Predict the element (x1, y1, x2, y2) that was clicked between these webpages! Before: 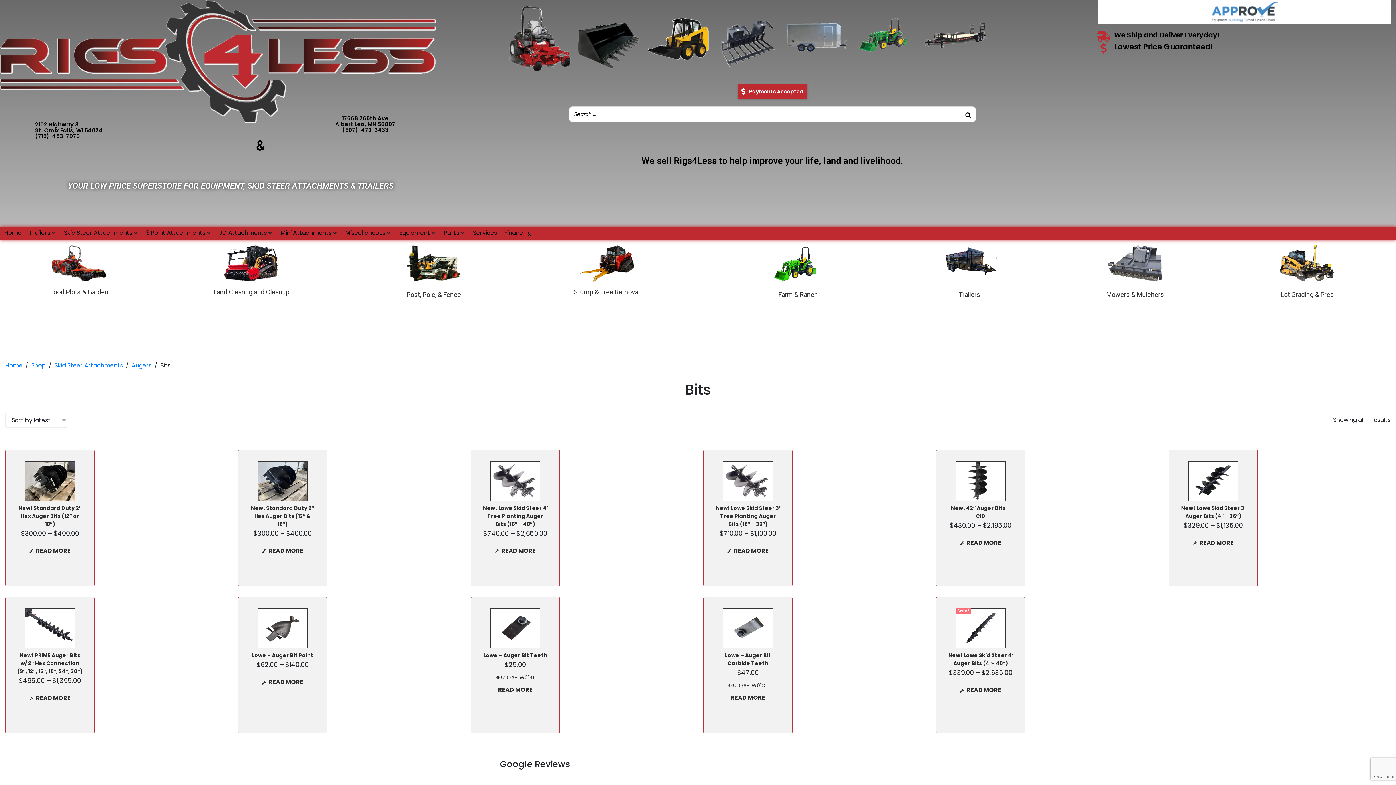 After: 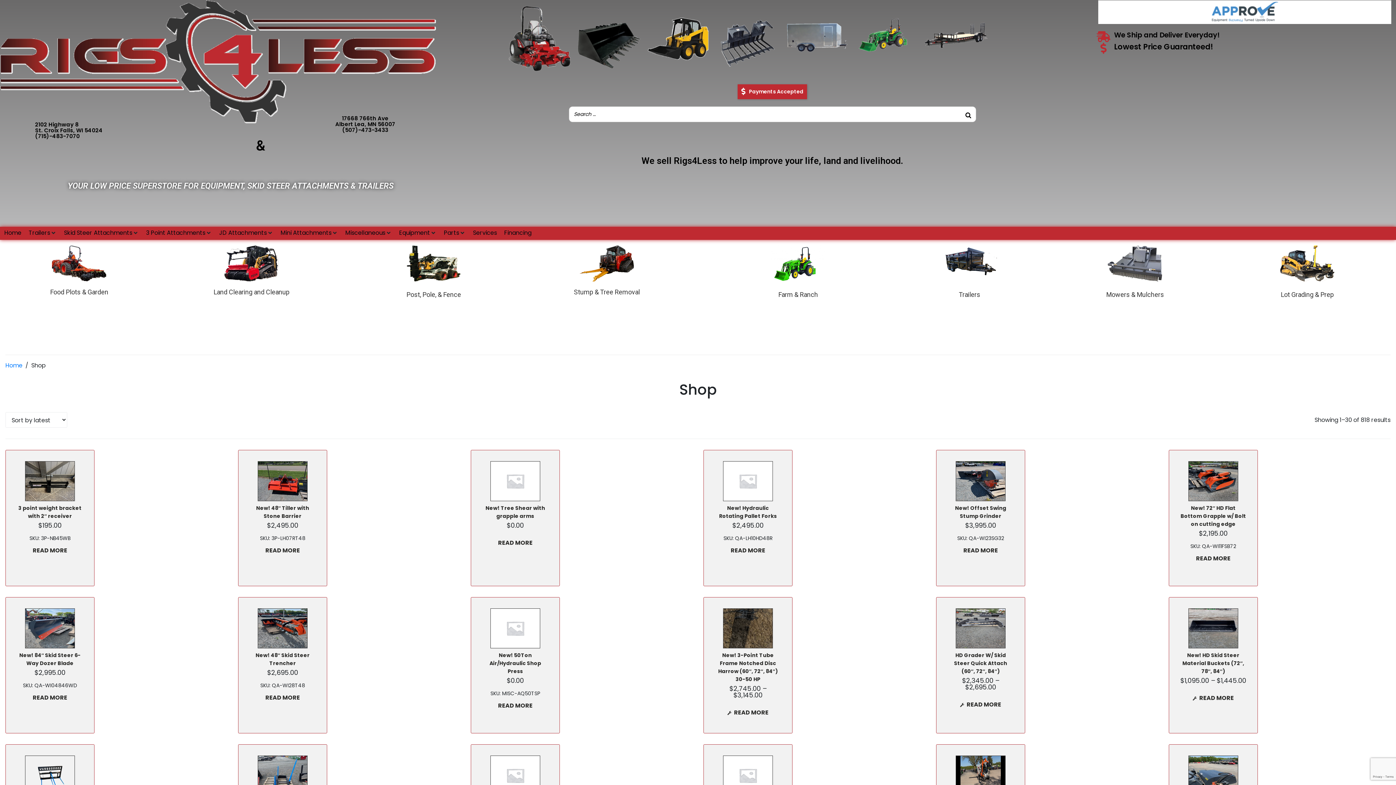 Action: bbox: (31, 361, 45, 369) label: Shop